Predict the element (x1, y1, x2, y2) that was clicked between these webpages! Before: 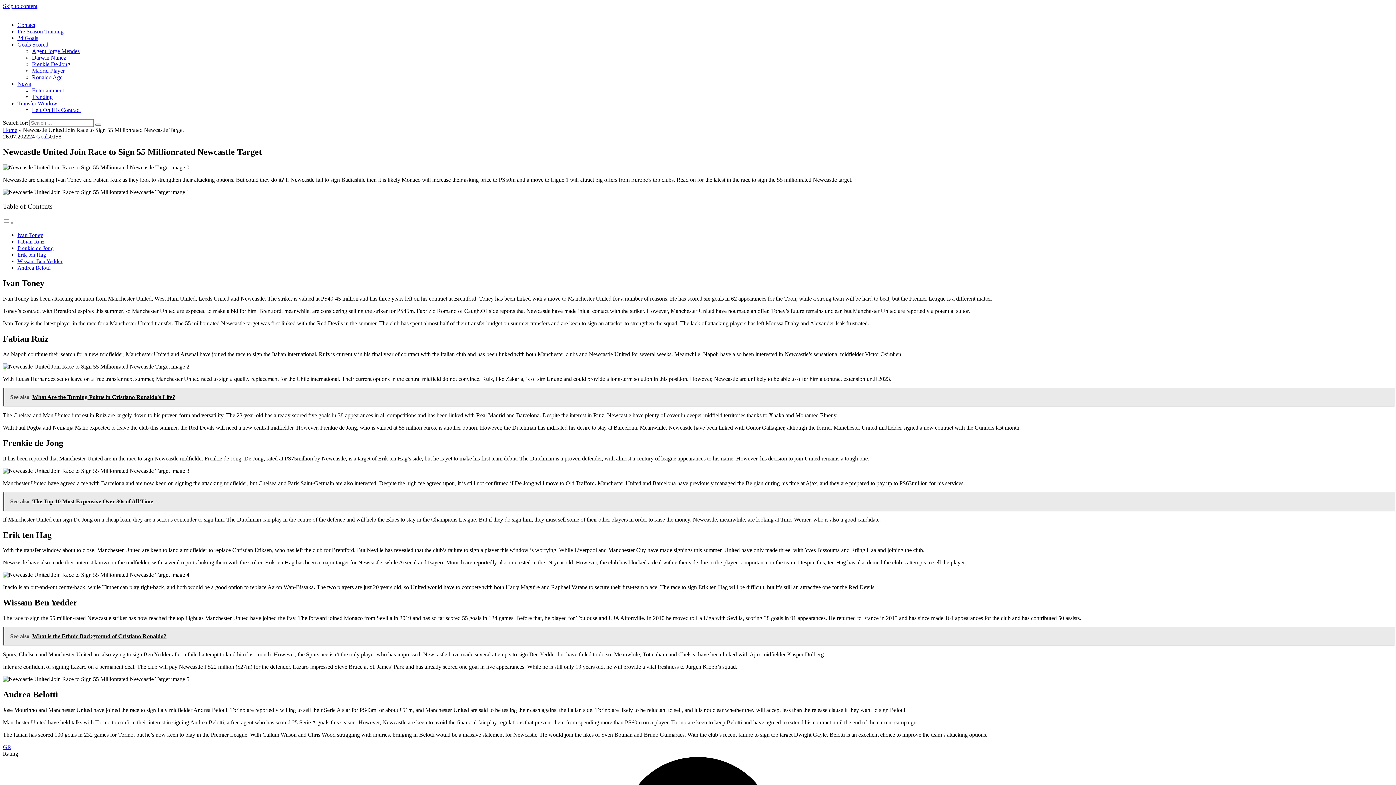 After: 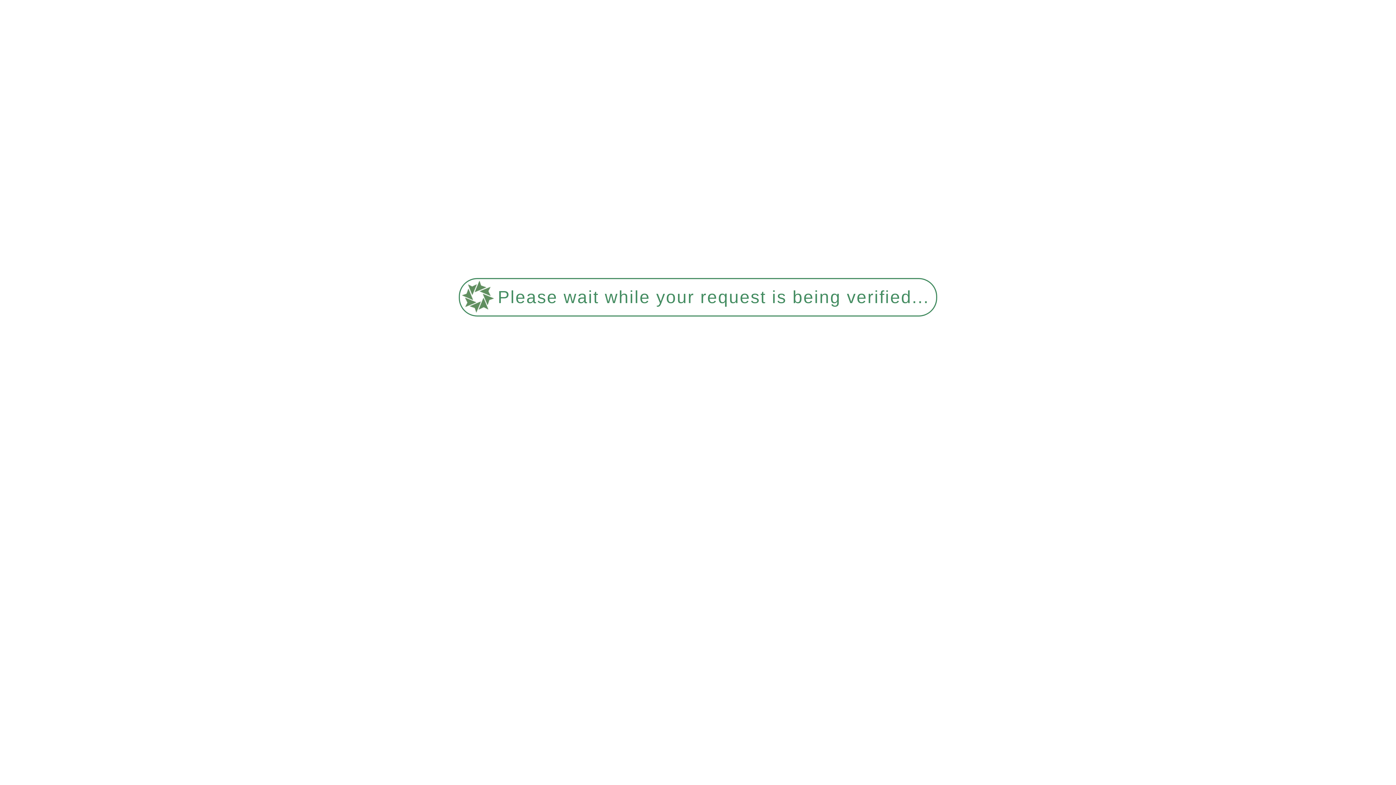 Action: label: Ronaldo Age bbox: (32, 74, 62, 80)